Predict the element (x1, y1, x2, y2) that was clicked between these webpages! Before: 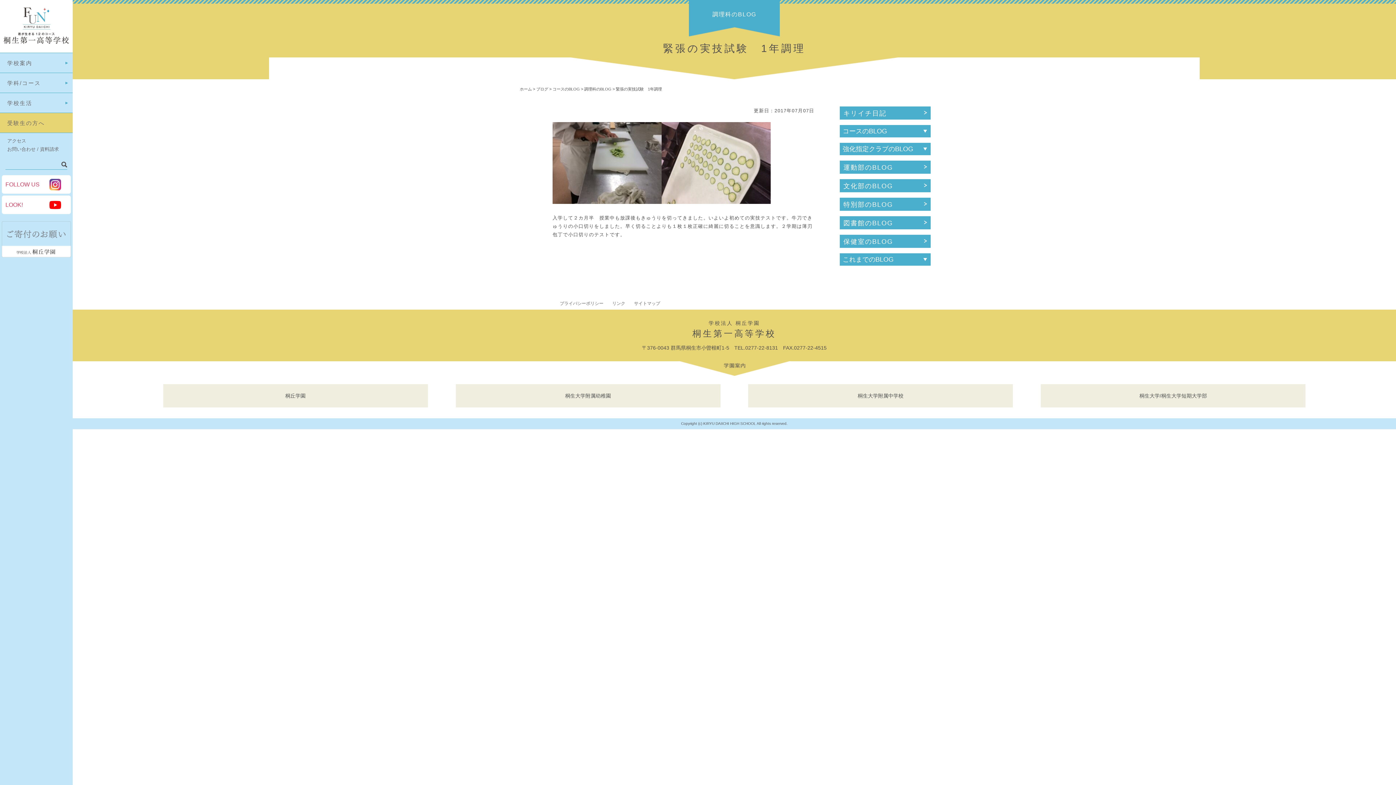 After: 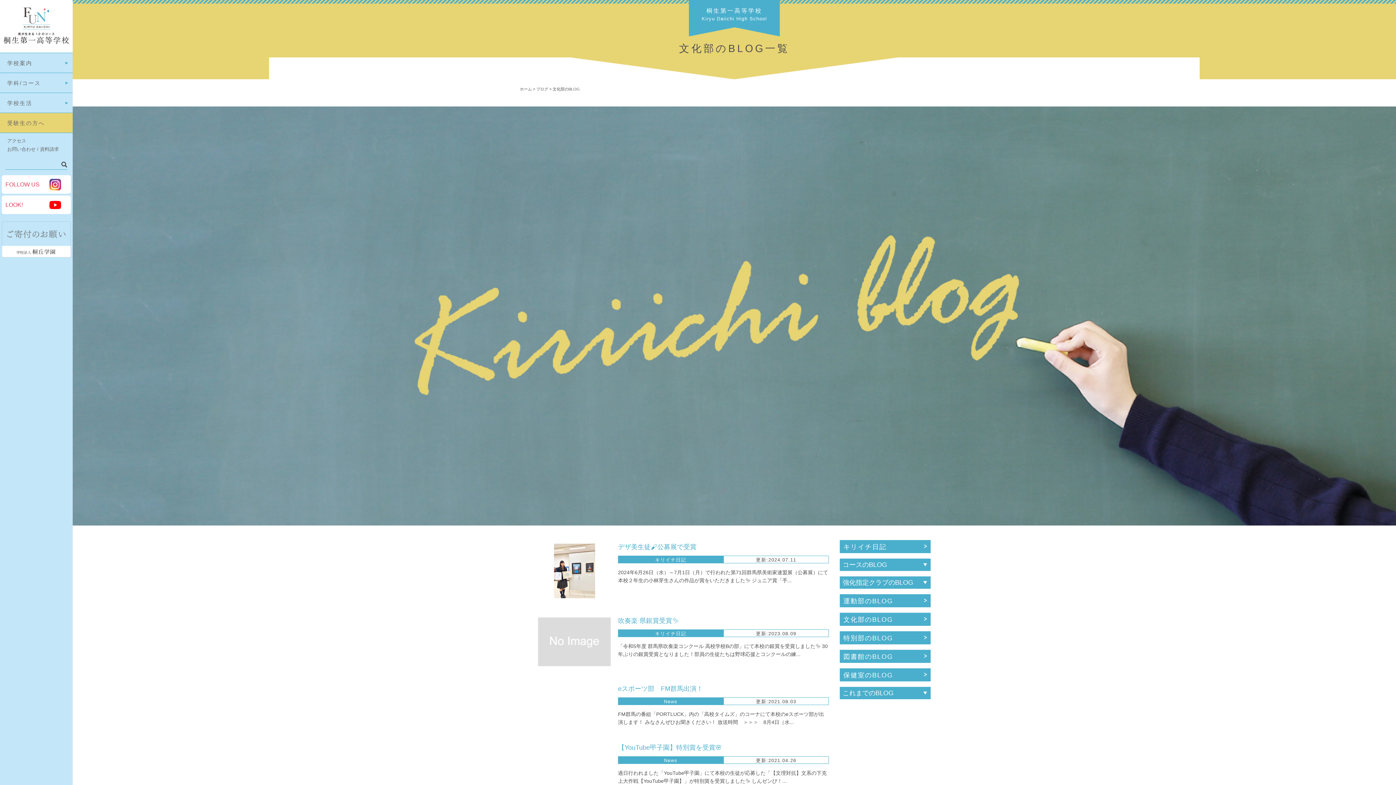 Action: label: 文化部のBLOG bbox: (840, 179, 930, 192)